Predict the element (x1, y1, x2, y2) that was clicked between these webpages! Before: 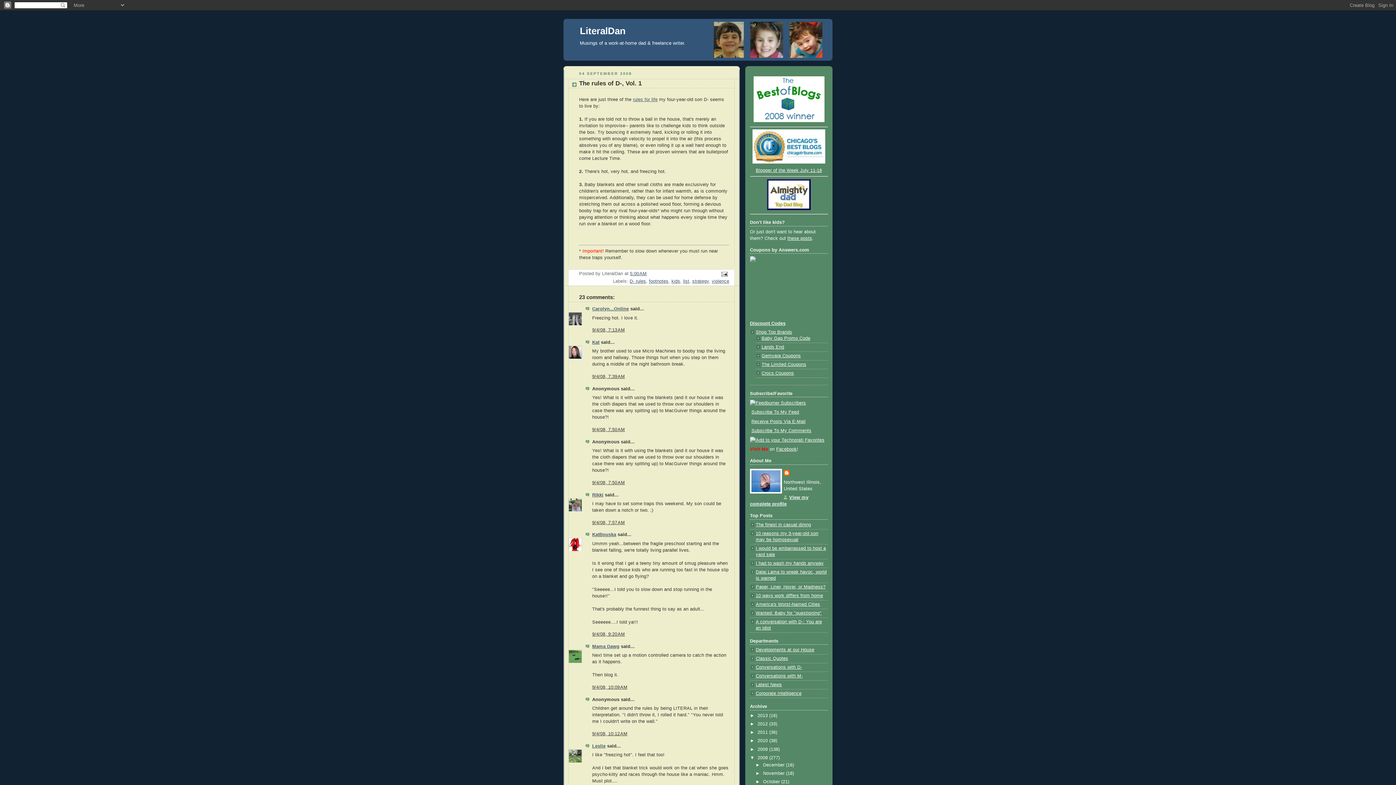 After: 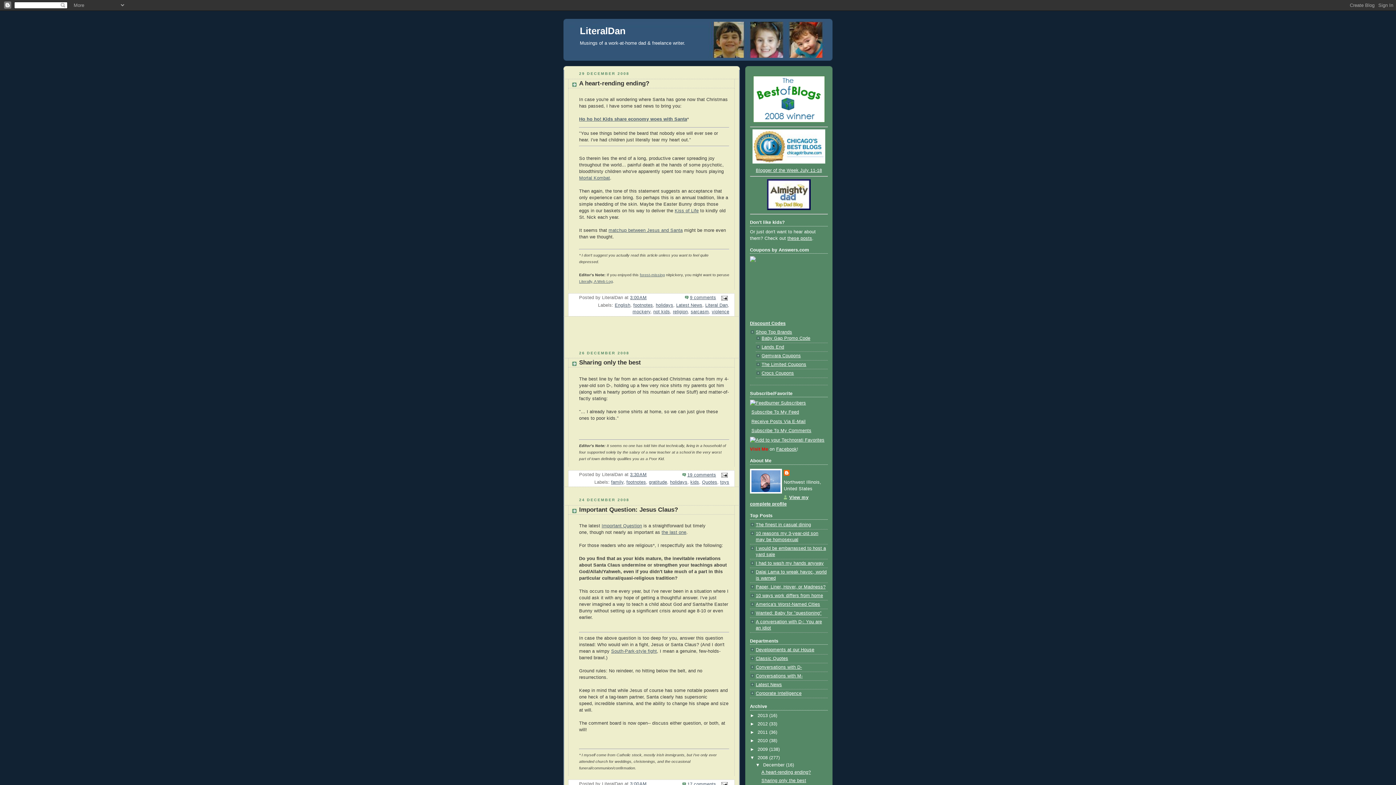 Action: label: 2008  bbox: (757, 755, 769, 760)